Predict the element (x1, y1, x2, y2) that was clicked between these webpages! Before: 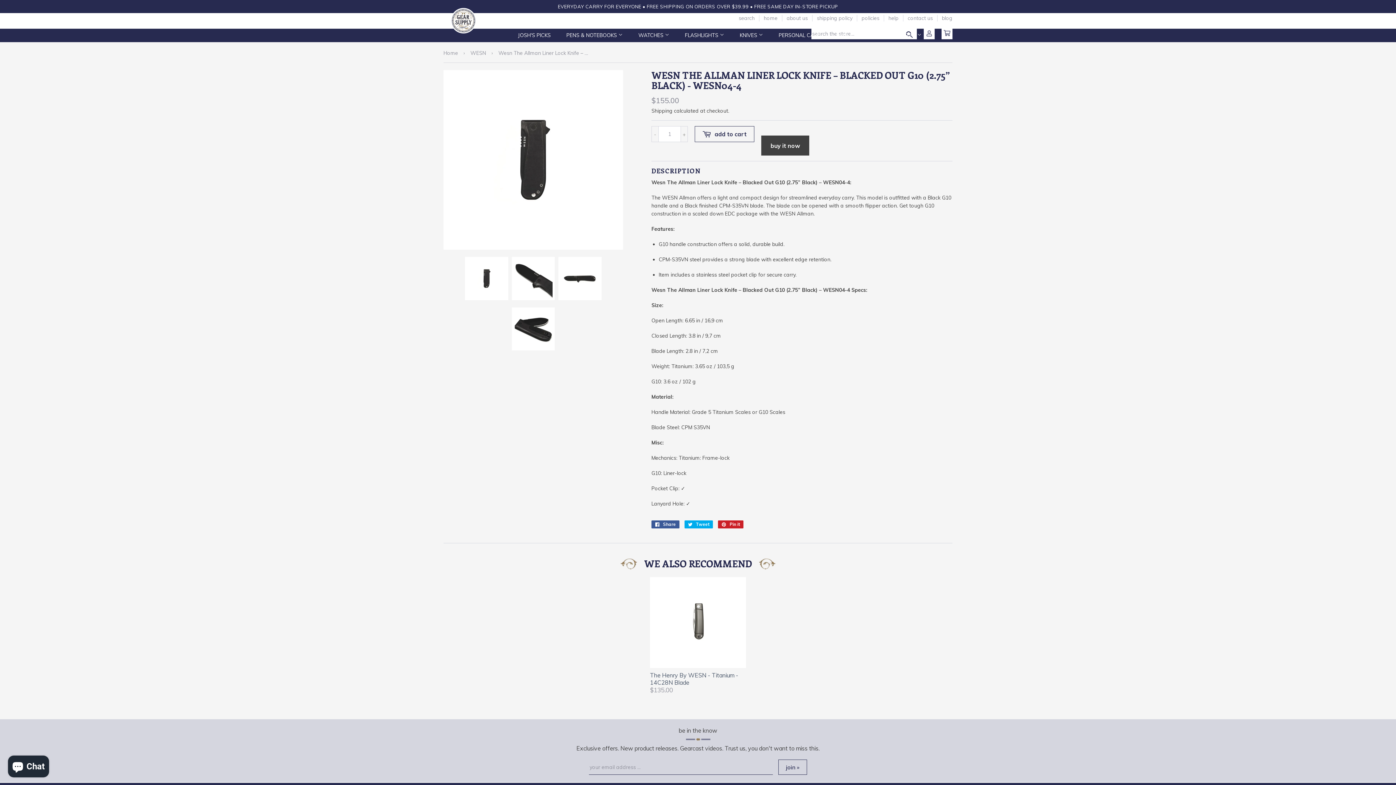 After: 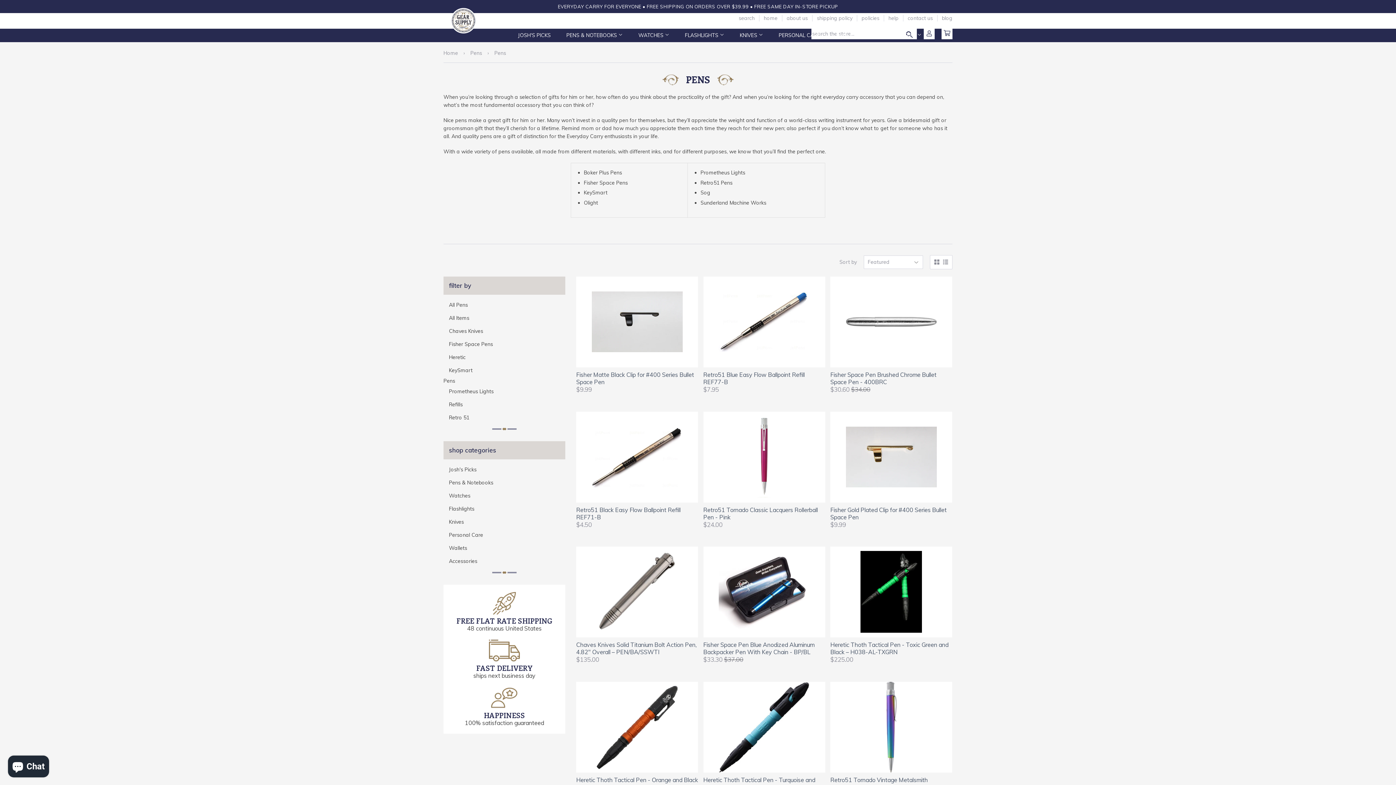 Action: bbox: (559, 28, 630, 42) label: PENS & NOTEBOOKS 